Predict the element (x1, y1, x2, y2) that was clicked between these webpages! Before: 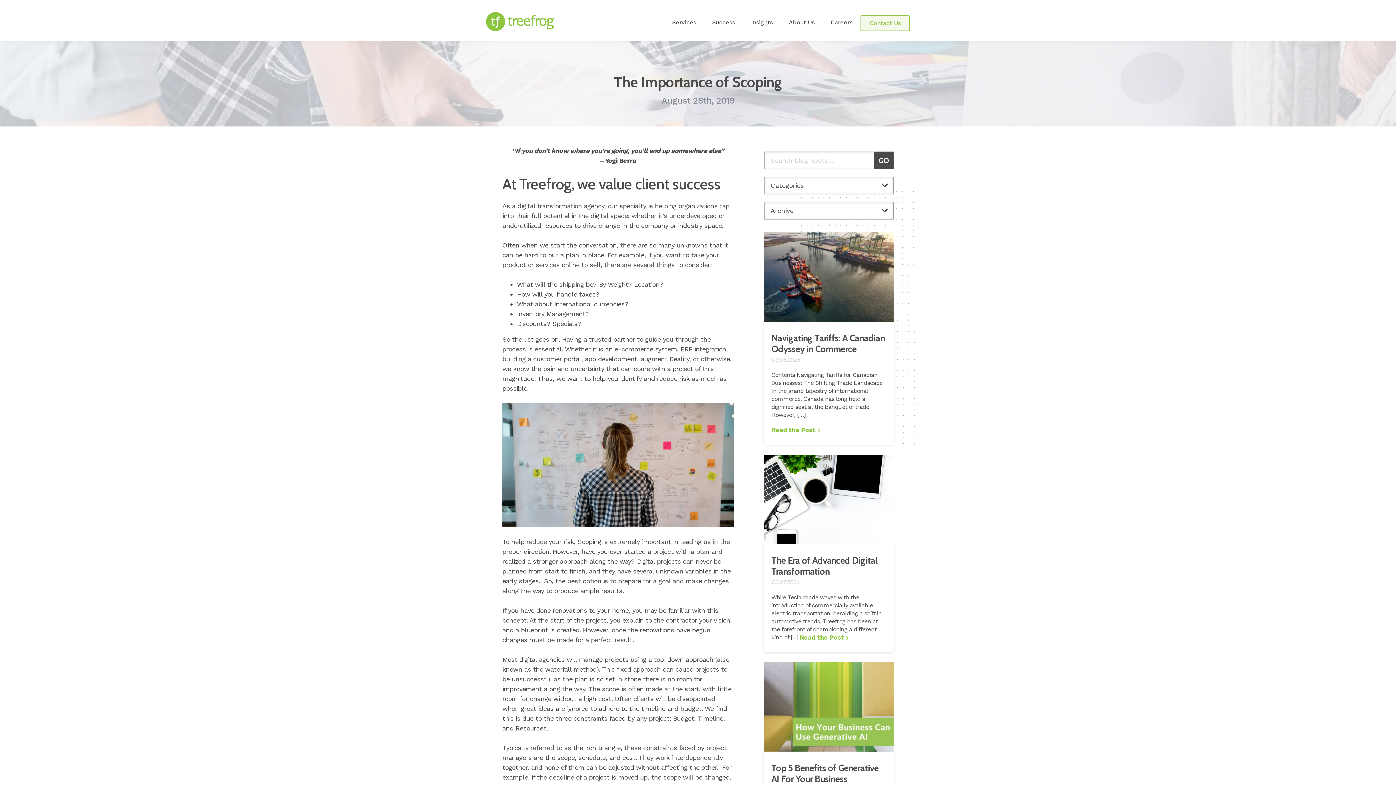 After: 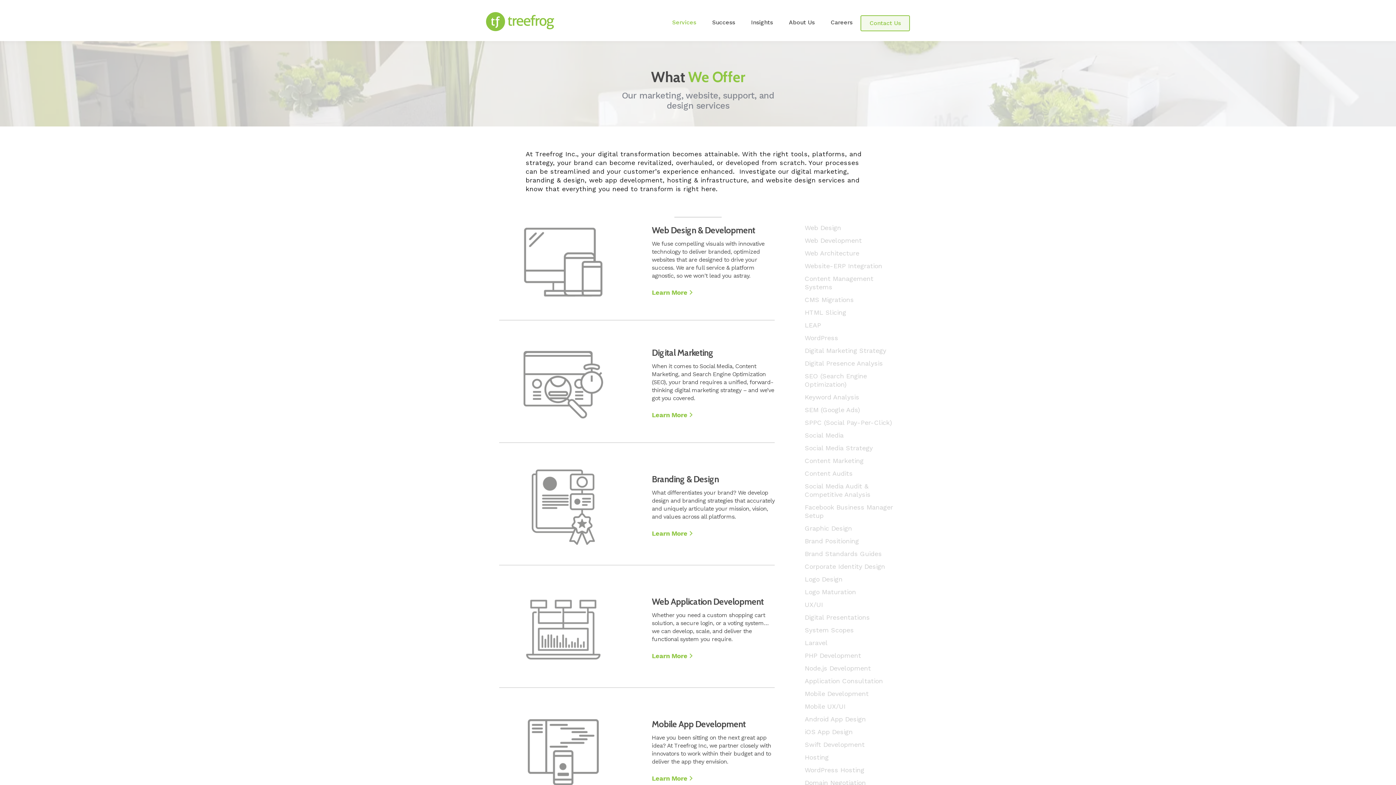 Action: label: Services bbox: (672, 18, 696, 25)